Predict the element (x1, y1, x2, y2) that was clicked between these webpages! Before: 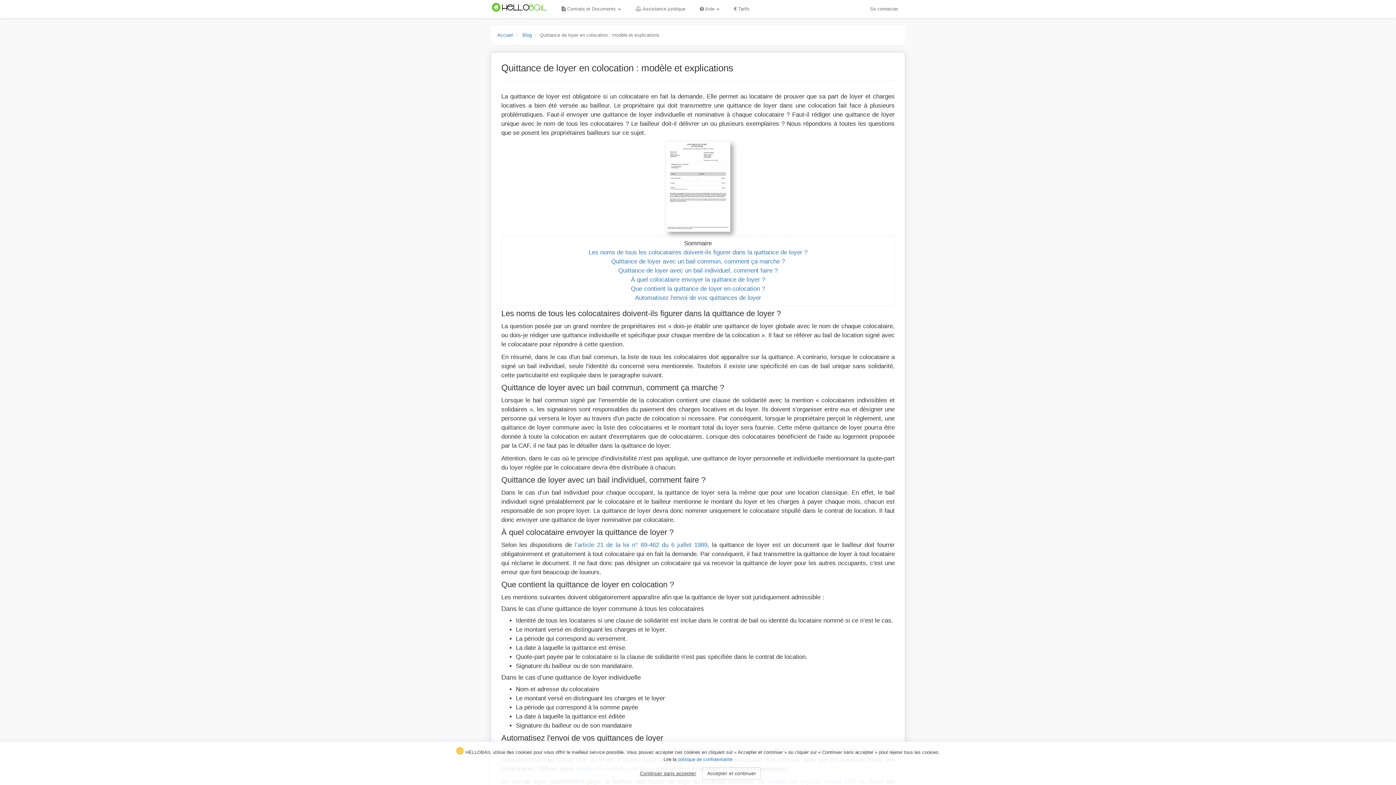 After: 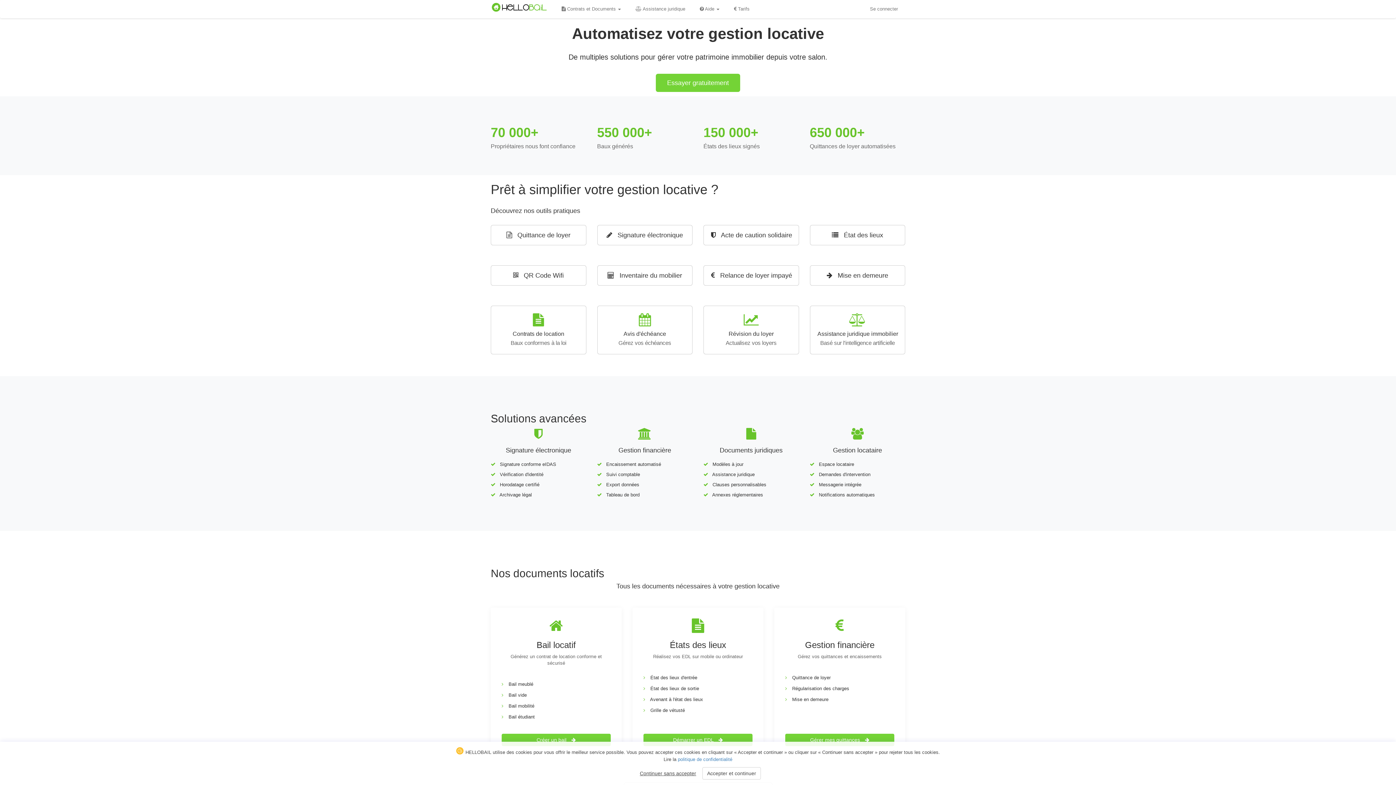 Action: bbox: (497, 32, 513, 37) label: Accueil